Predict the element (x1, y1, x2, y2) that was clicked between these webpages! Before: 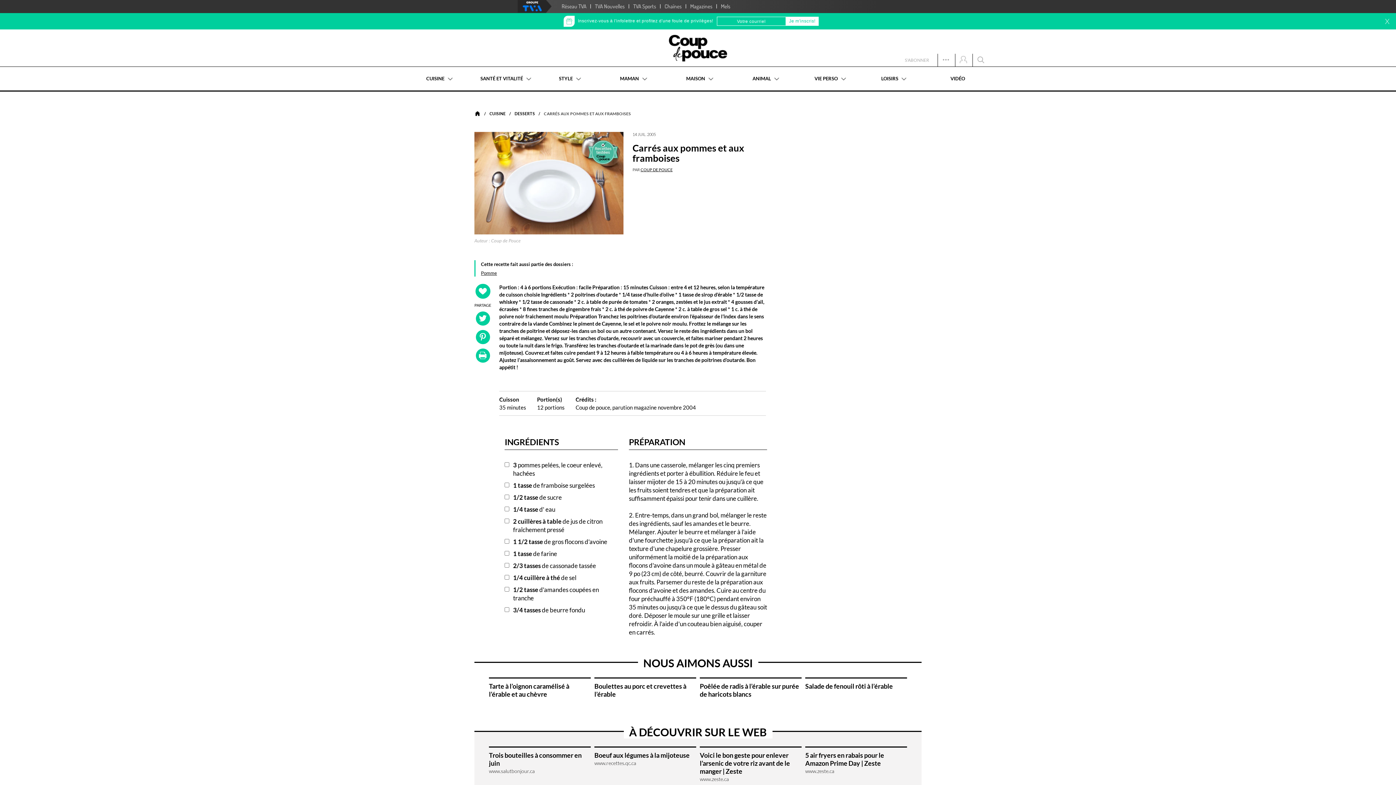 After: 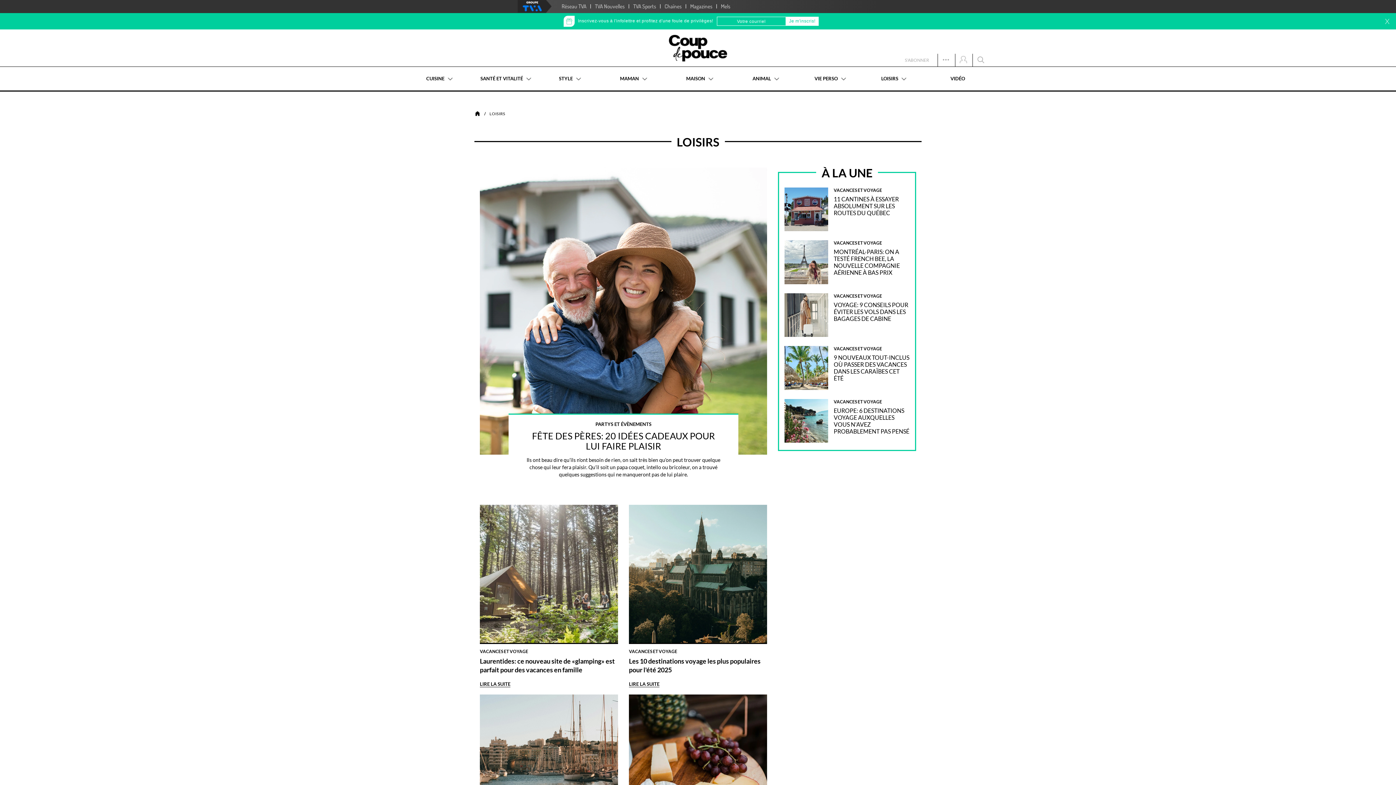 Action: label: LOISIRS bbox: (862, 66, 926, 90)